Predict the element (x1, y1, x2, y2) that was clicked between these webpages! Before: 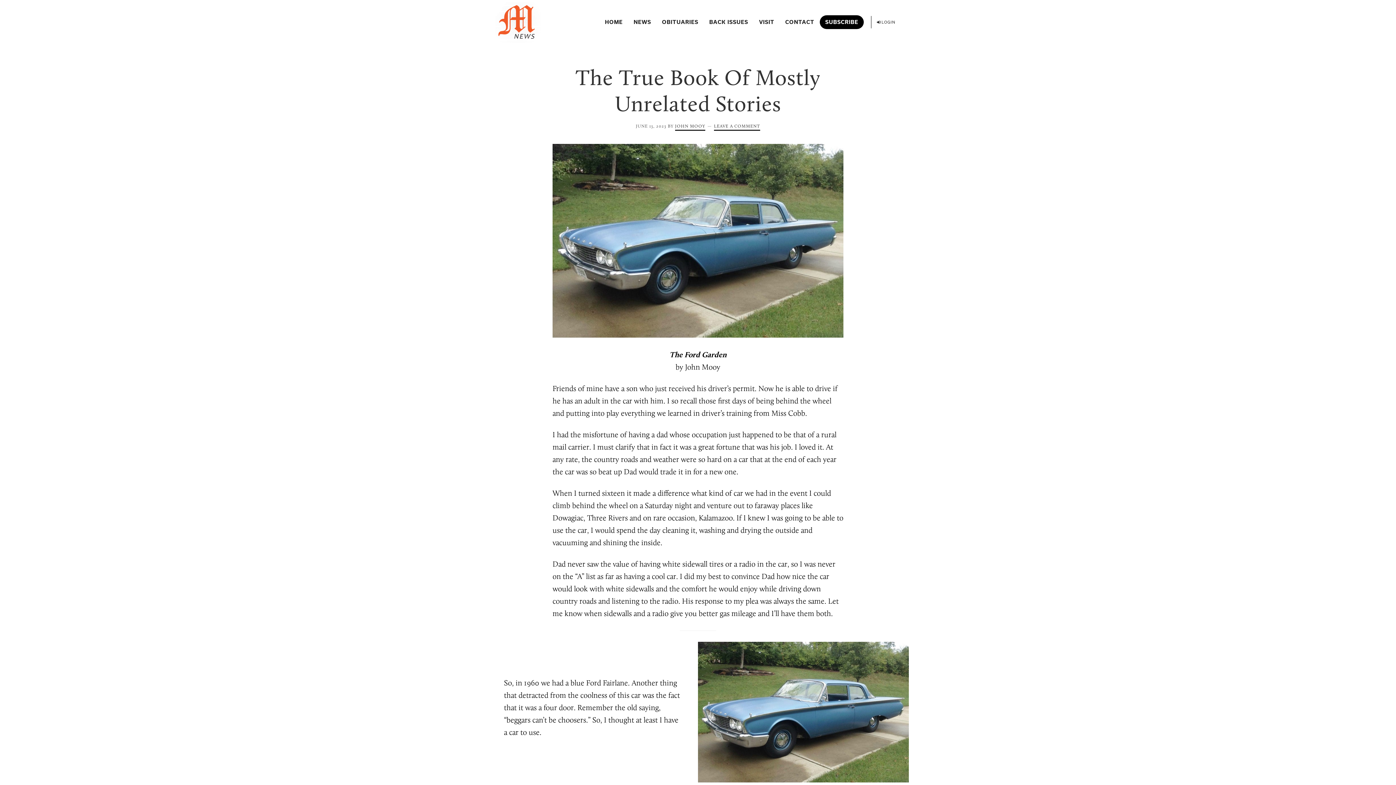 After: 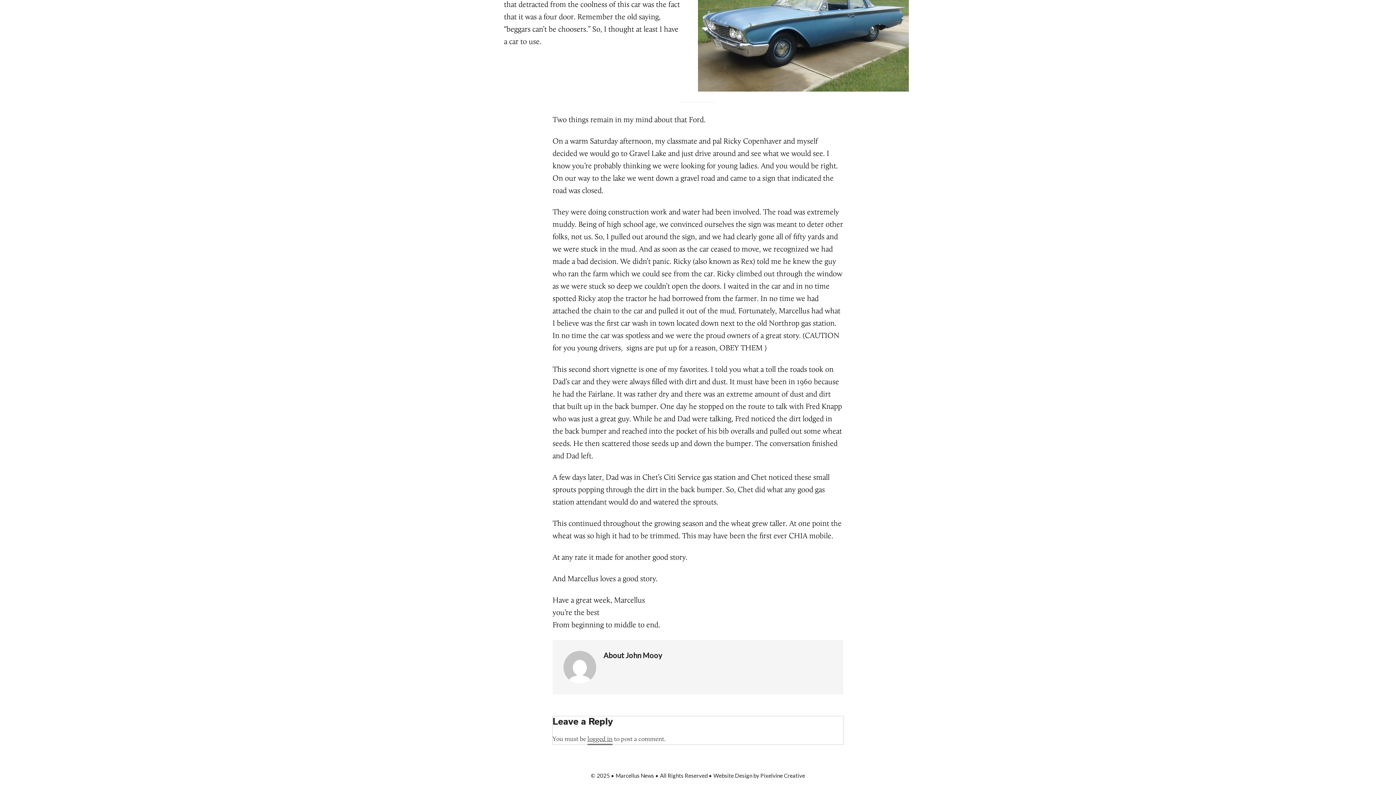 Action: bbox: (714, 123, 760, 130) label: LEAVE A COMMENT